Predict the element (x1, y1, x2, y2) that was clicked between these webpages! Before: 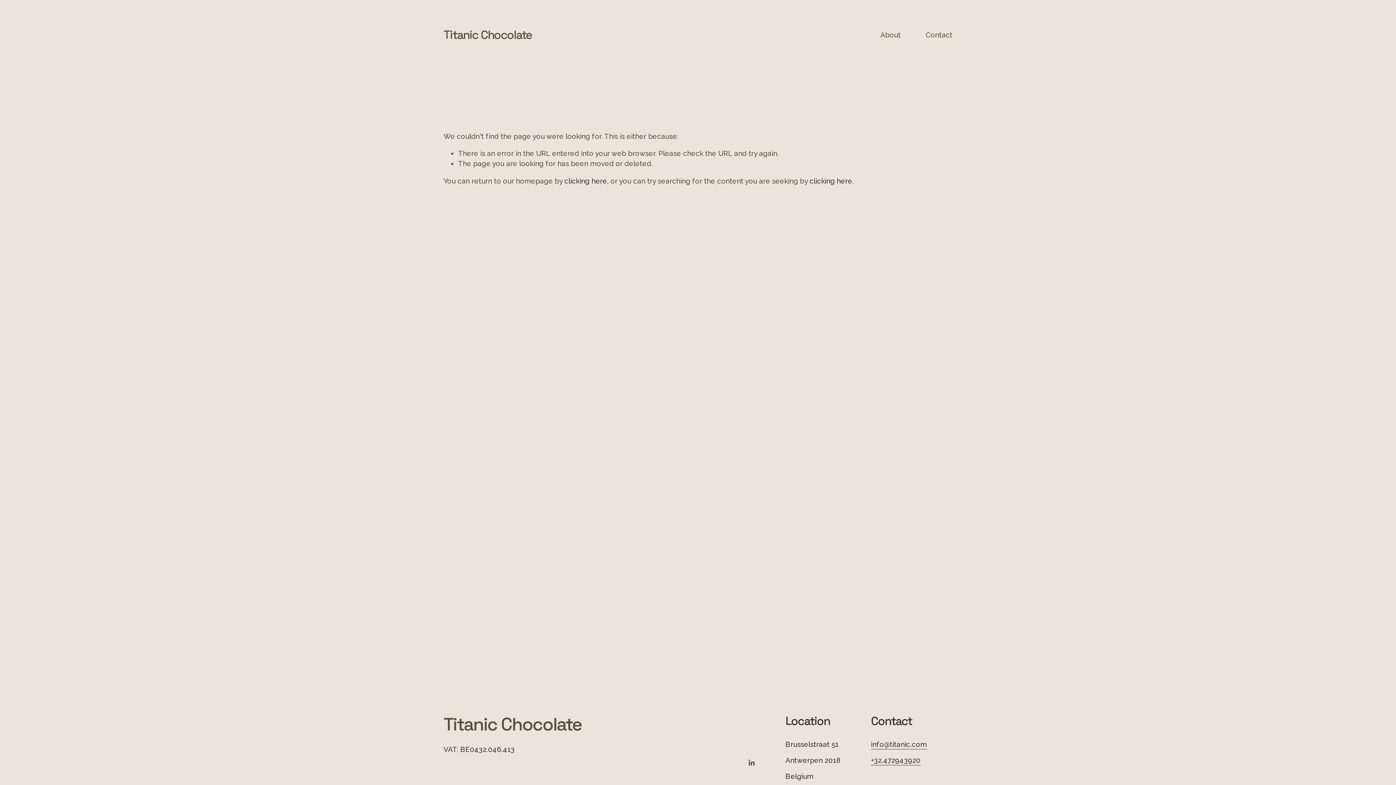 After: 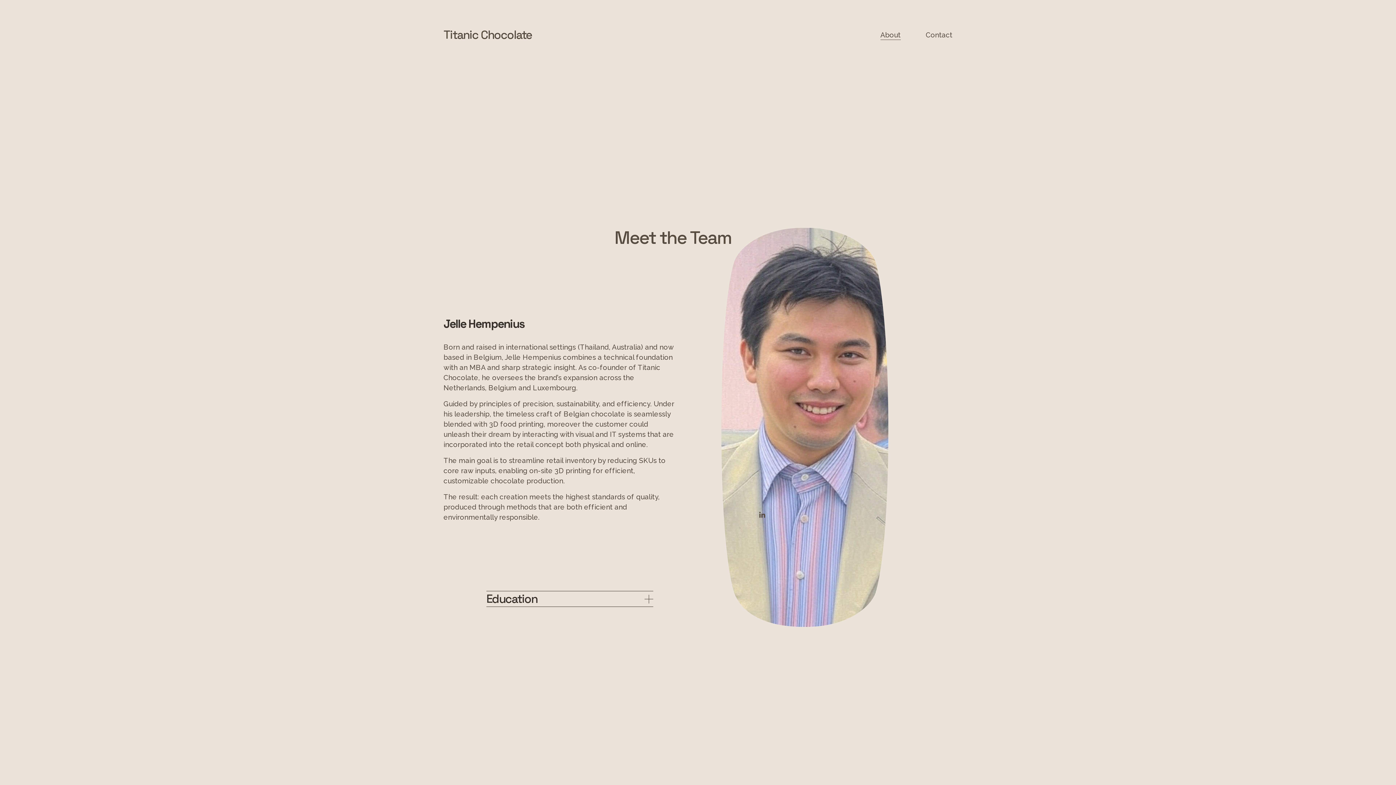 Action: bbox: (880, 29, 900, 40) label: About